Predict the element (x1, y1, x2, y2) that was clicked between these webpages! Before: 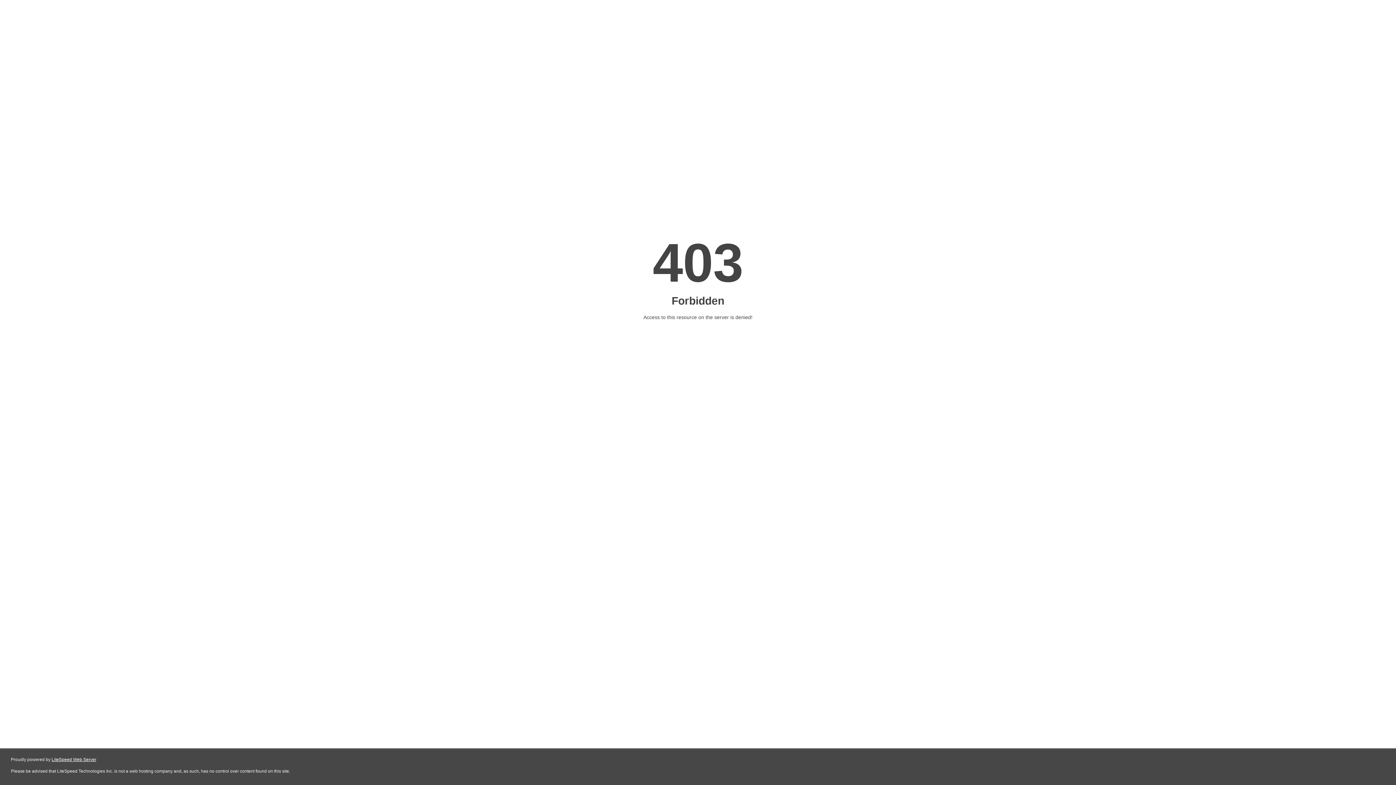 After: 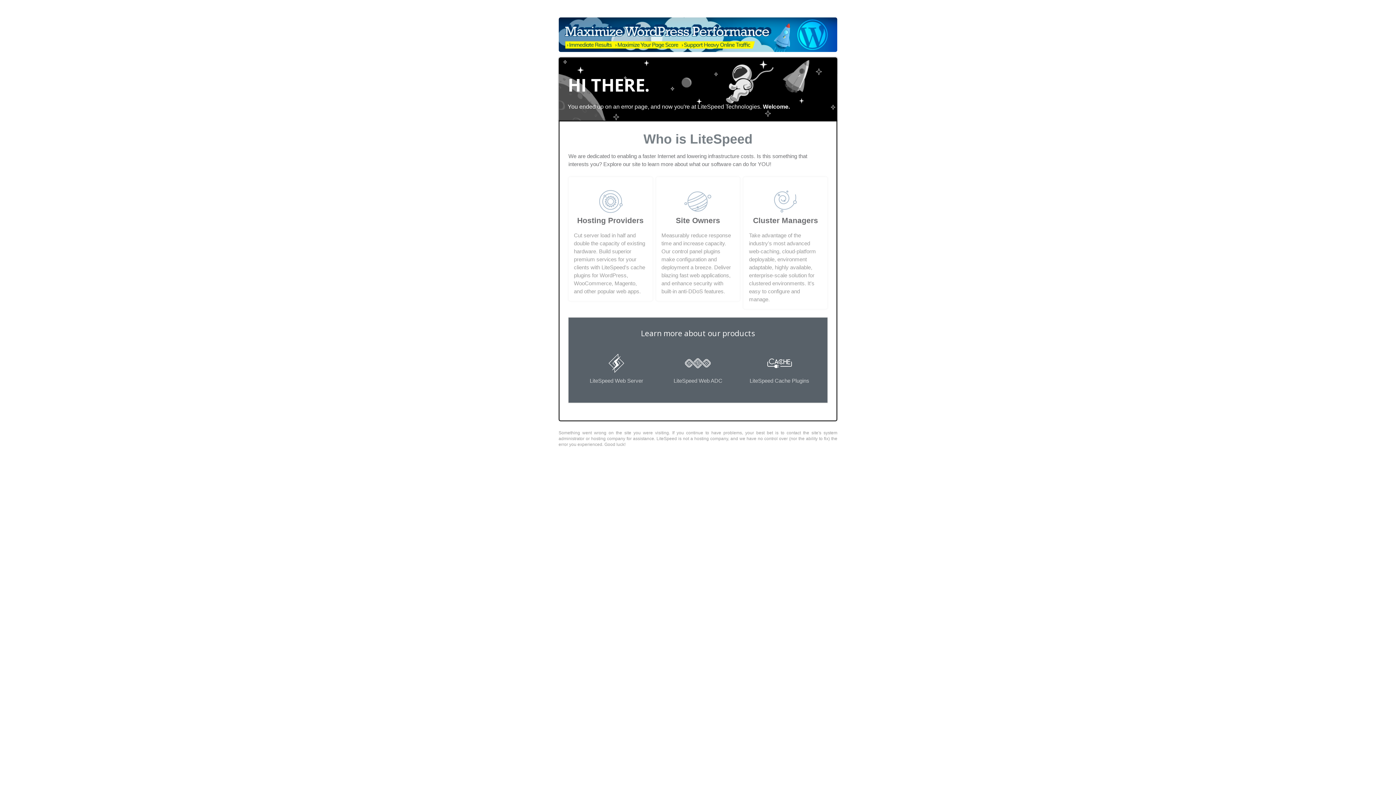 Action: bbox: (51, 757, 96, 762) label: LiteSpeed Web Server